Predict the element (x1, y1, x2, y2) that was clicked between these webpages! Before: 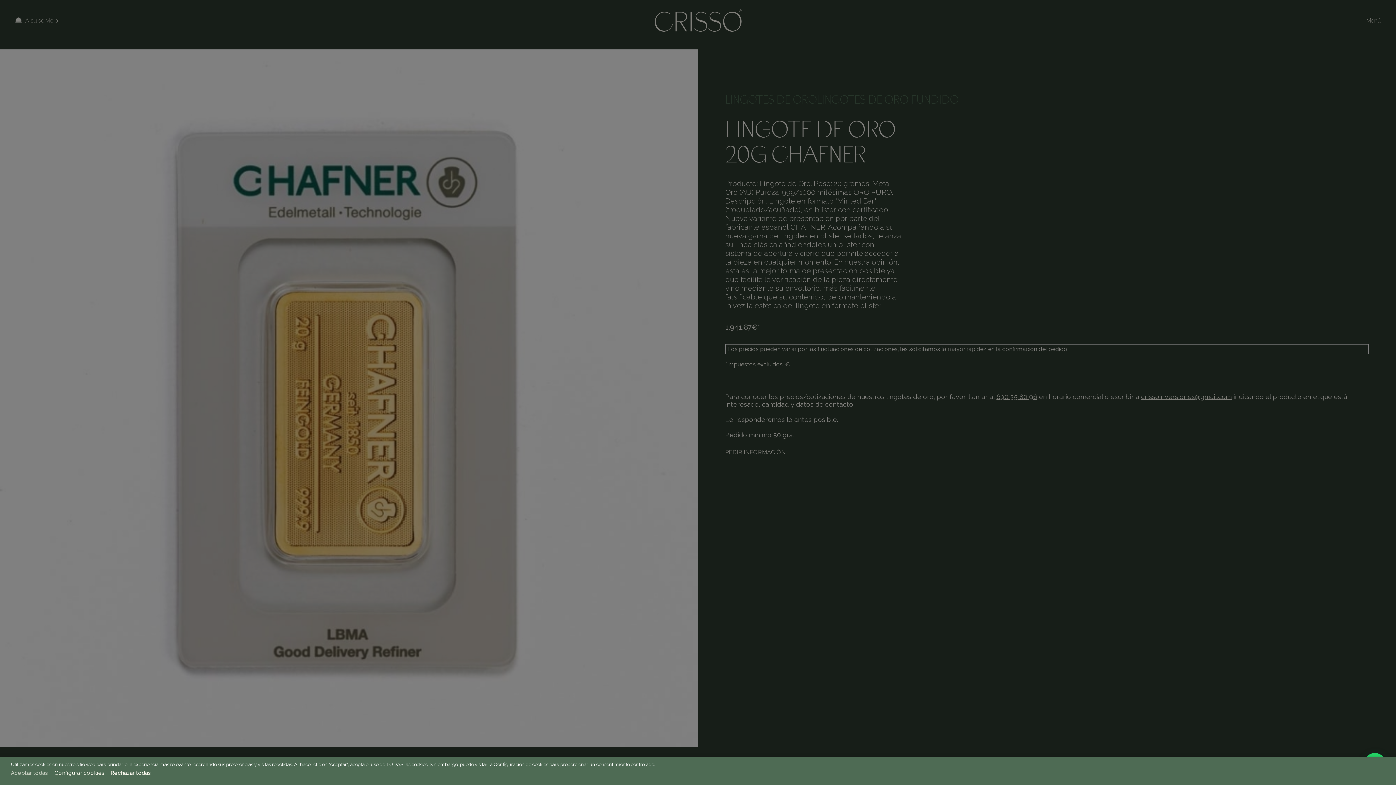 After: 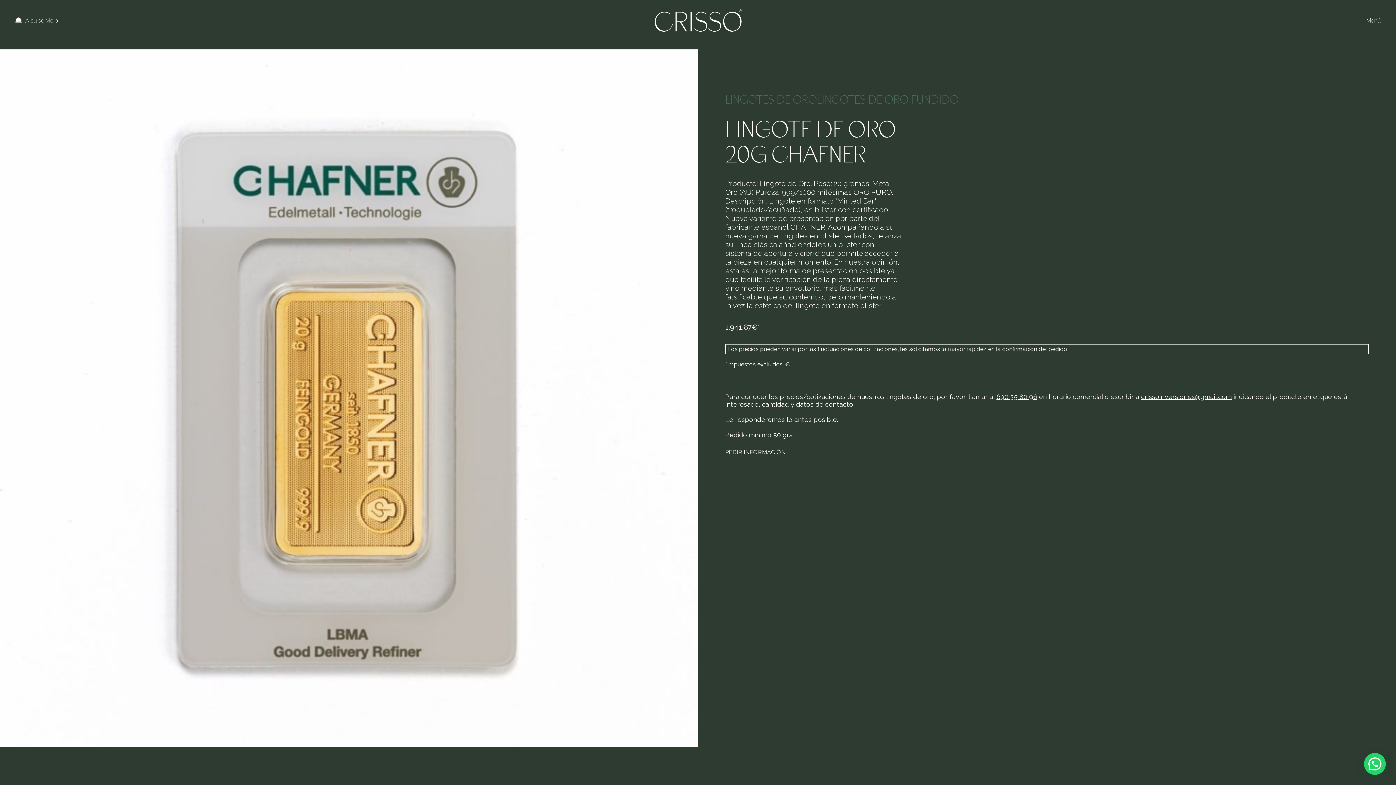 Action: label: Rechazar todas bbox: (110, 767, 154, 780)